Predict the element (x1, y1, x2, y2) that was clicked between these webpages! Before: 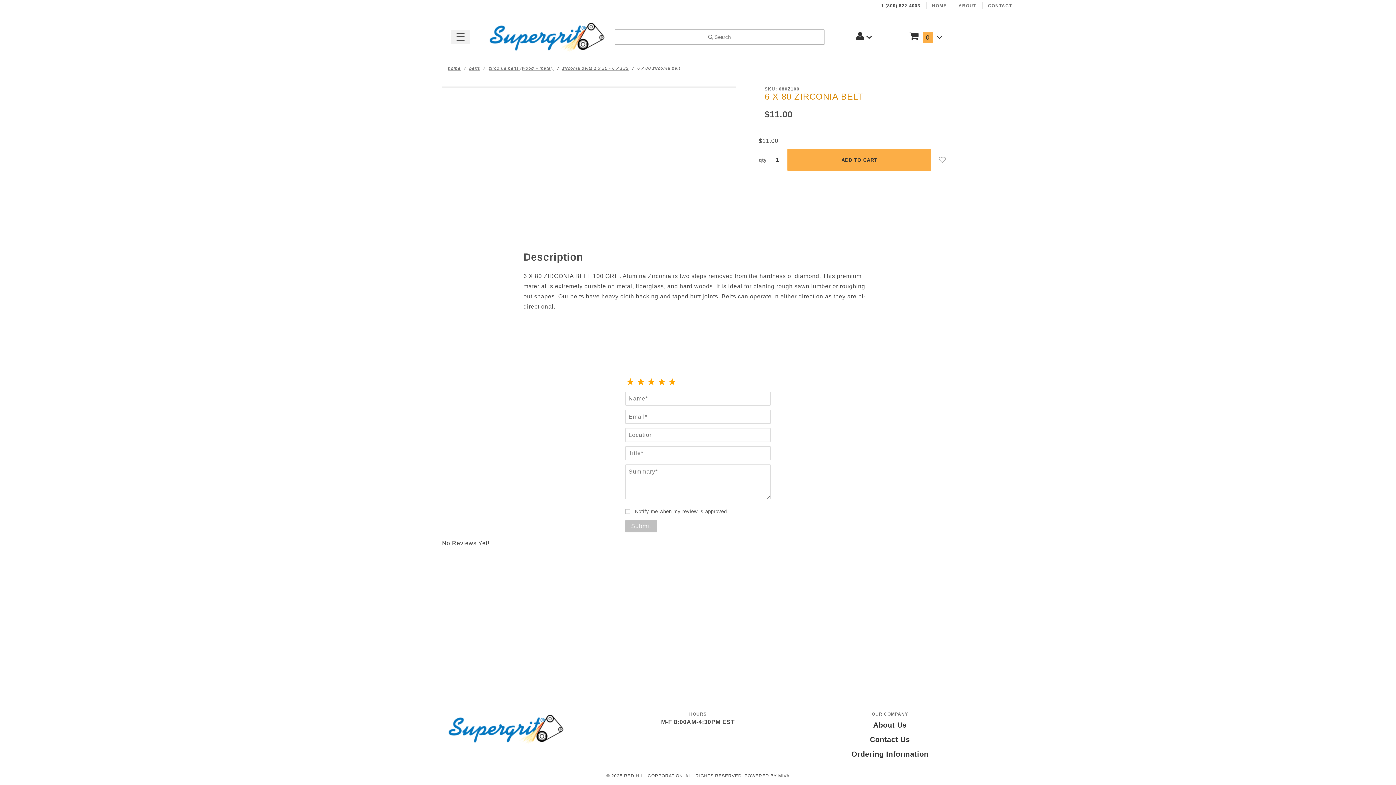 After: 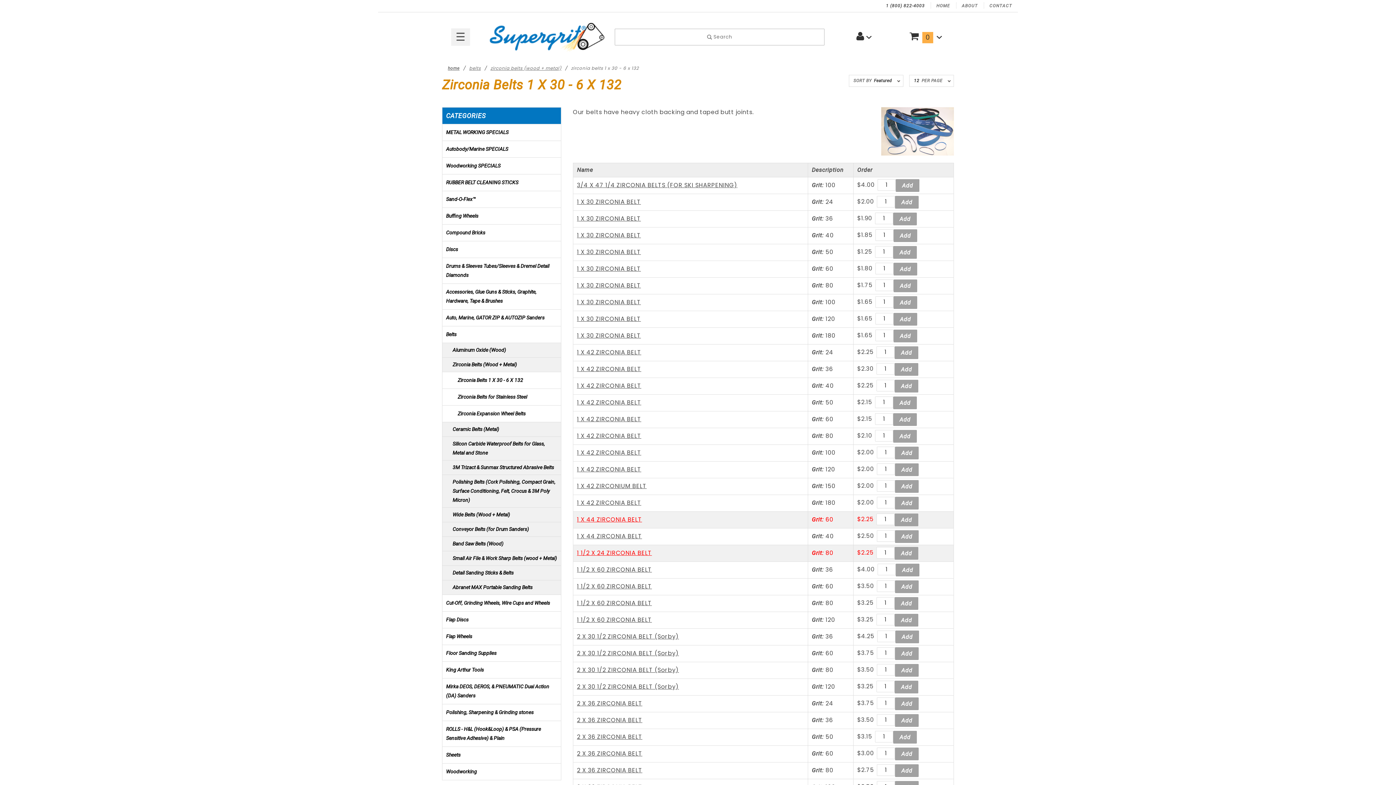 Action: bbox: (562, 64, 628, 72) label: zirconia belts 1 x 30 - 6 x 132